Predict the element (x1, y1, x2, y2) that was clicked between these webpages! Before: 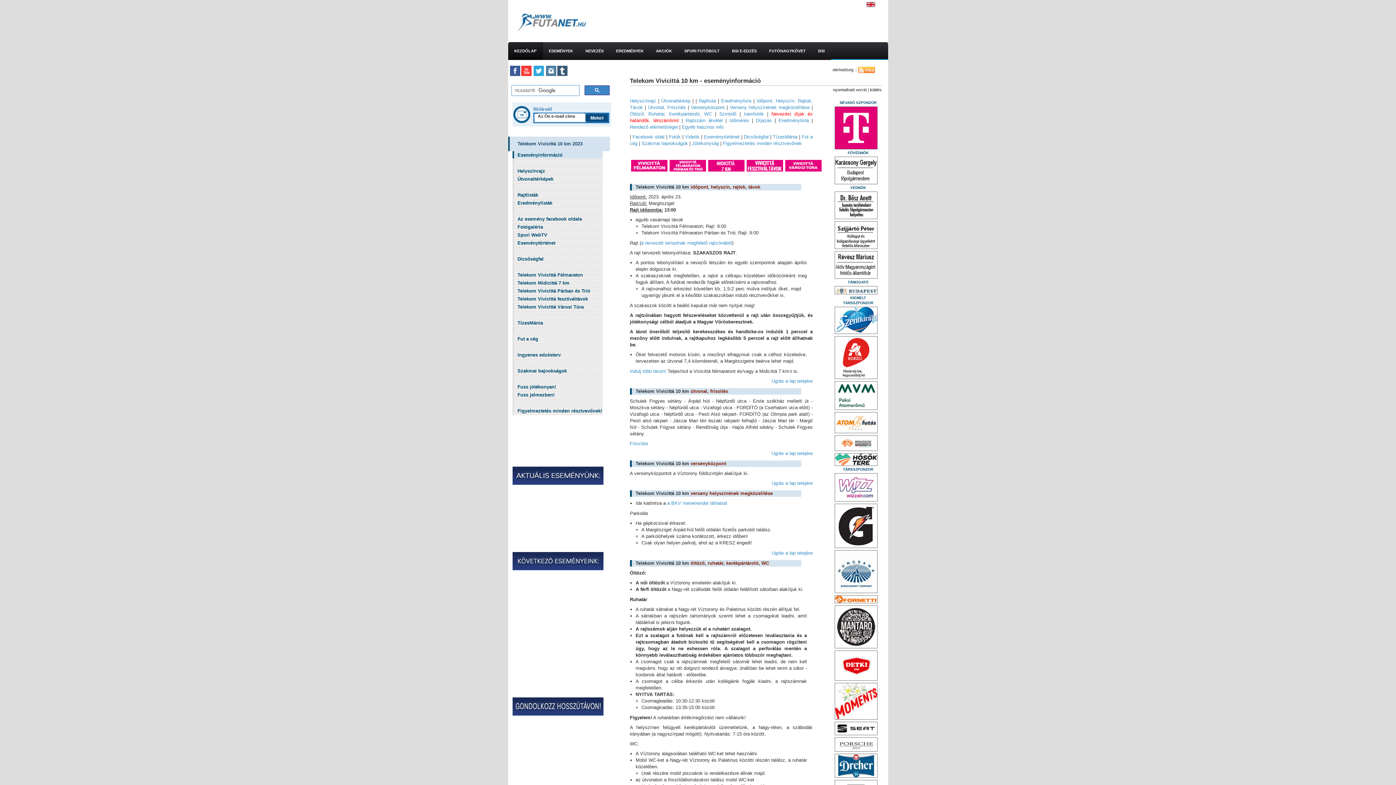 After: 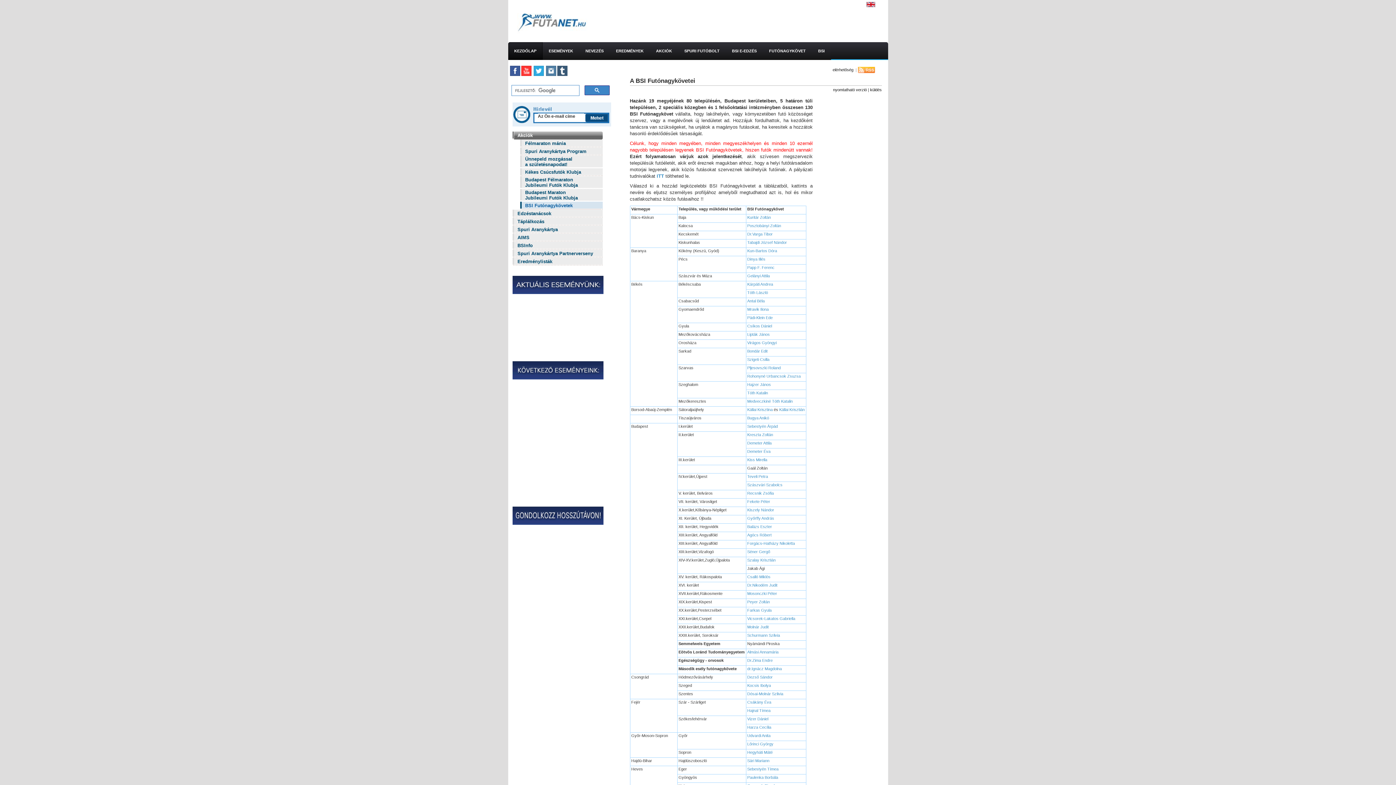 Action: bbox: (763, 42, 812, 60) label: FUTÓNAGYKÖVET